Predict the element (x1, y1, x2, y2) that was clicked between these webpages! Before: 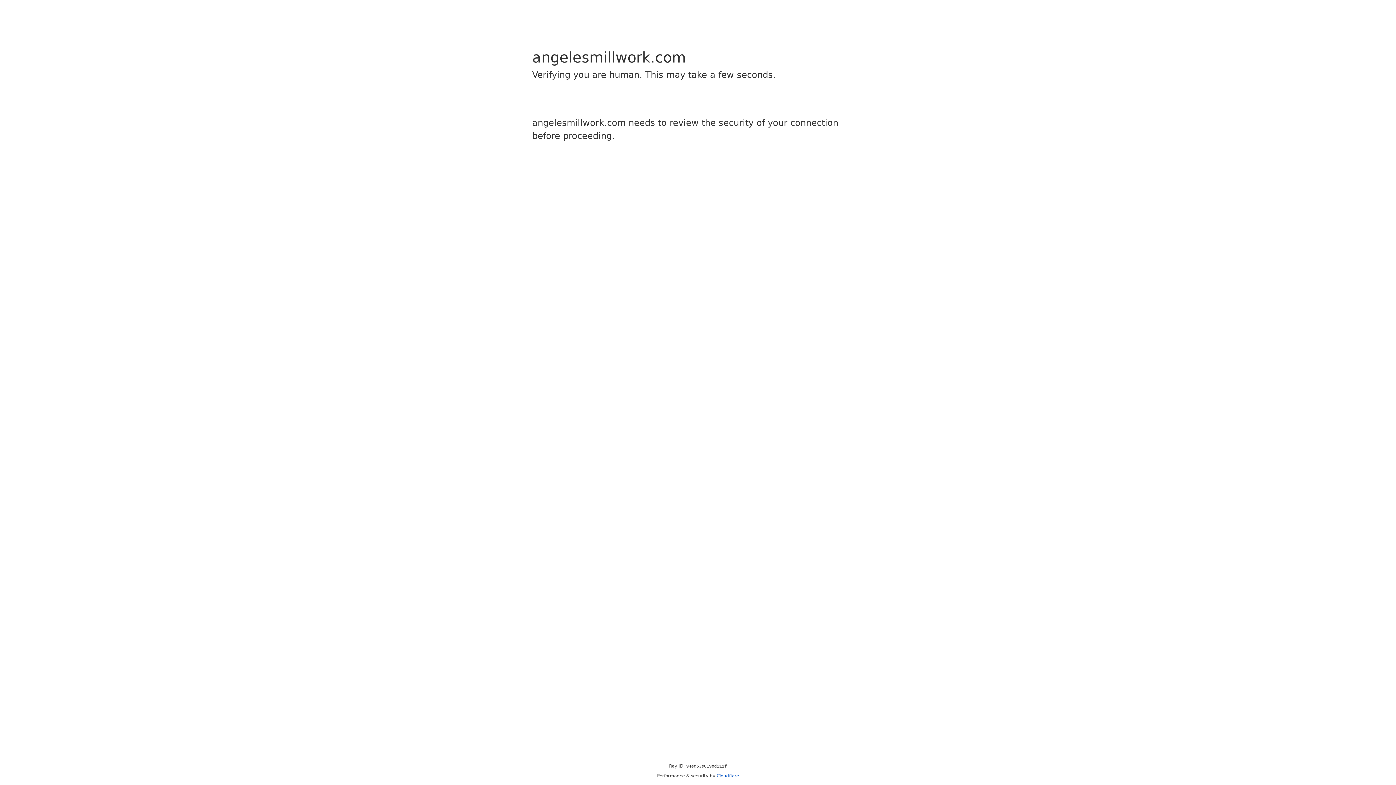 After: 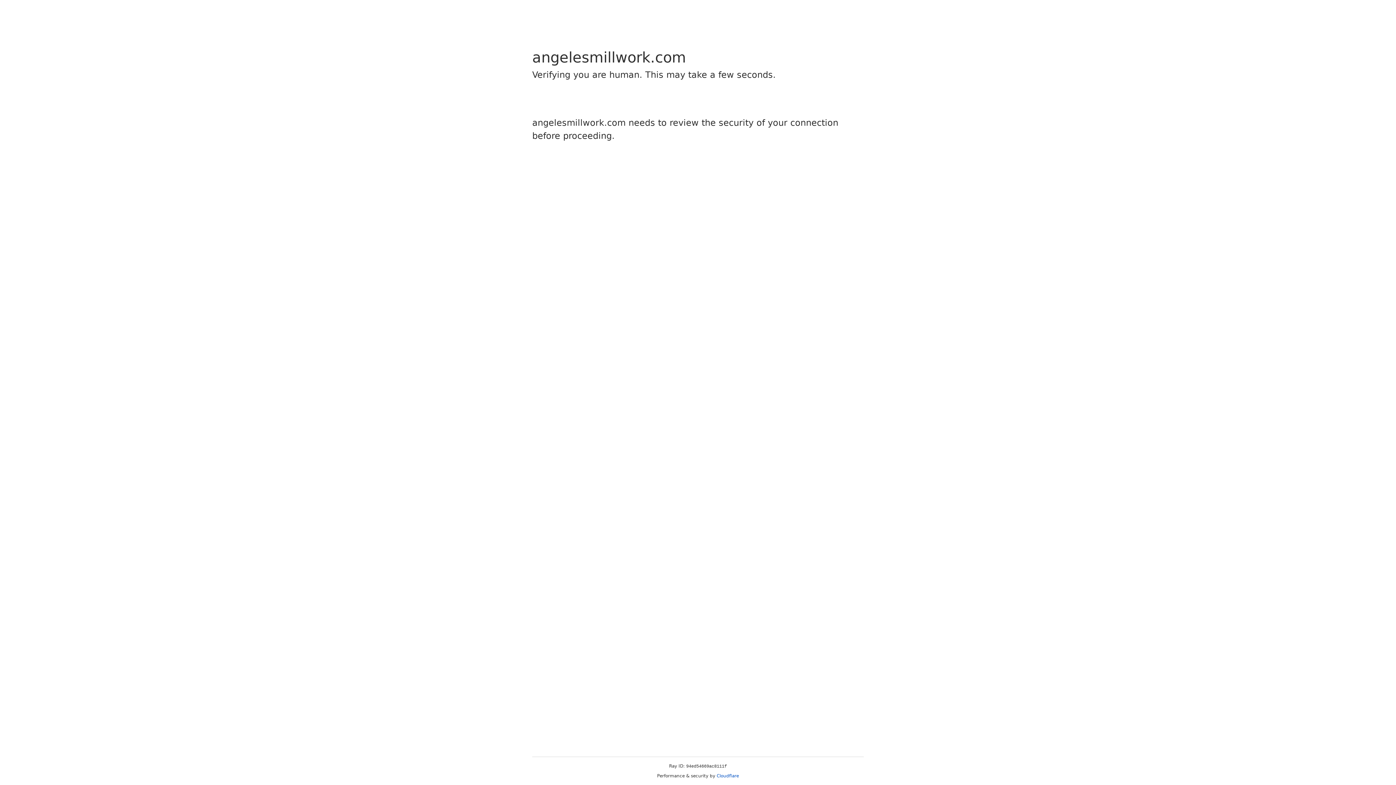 Action: label: Cloudflare bbox: (716, 773, 739, 778)